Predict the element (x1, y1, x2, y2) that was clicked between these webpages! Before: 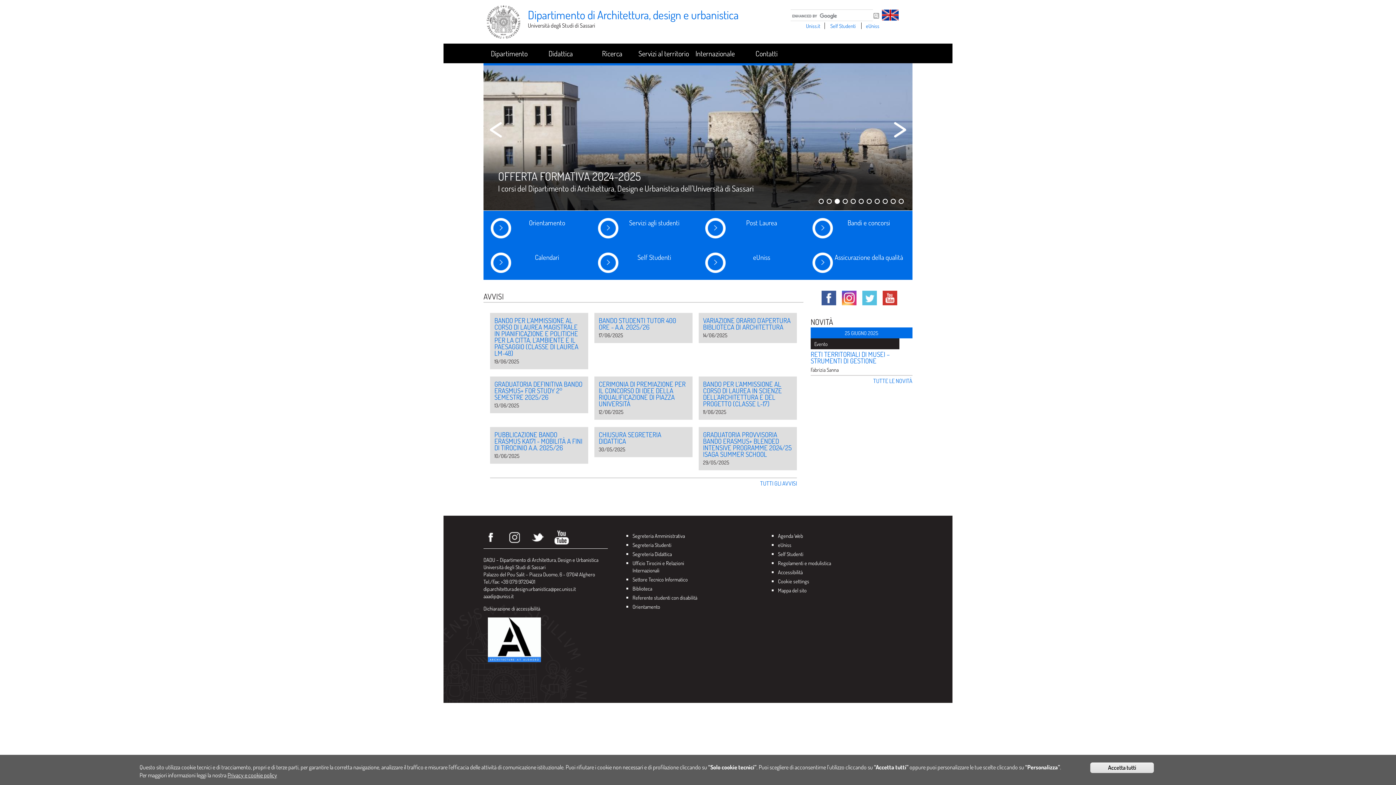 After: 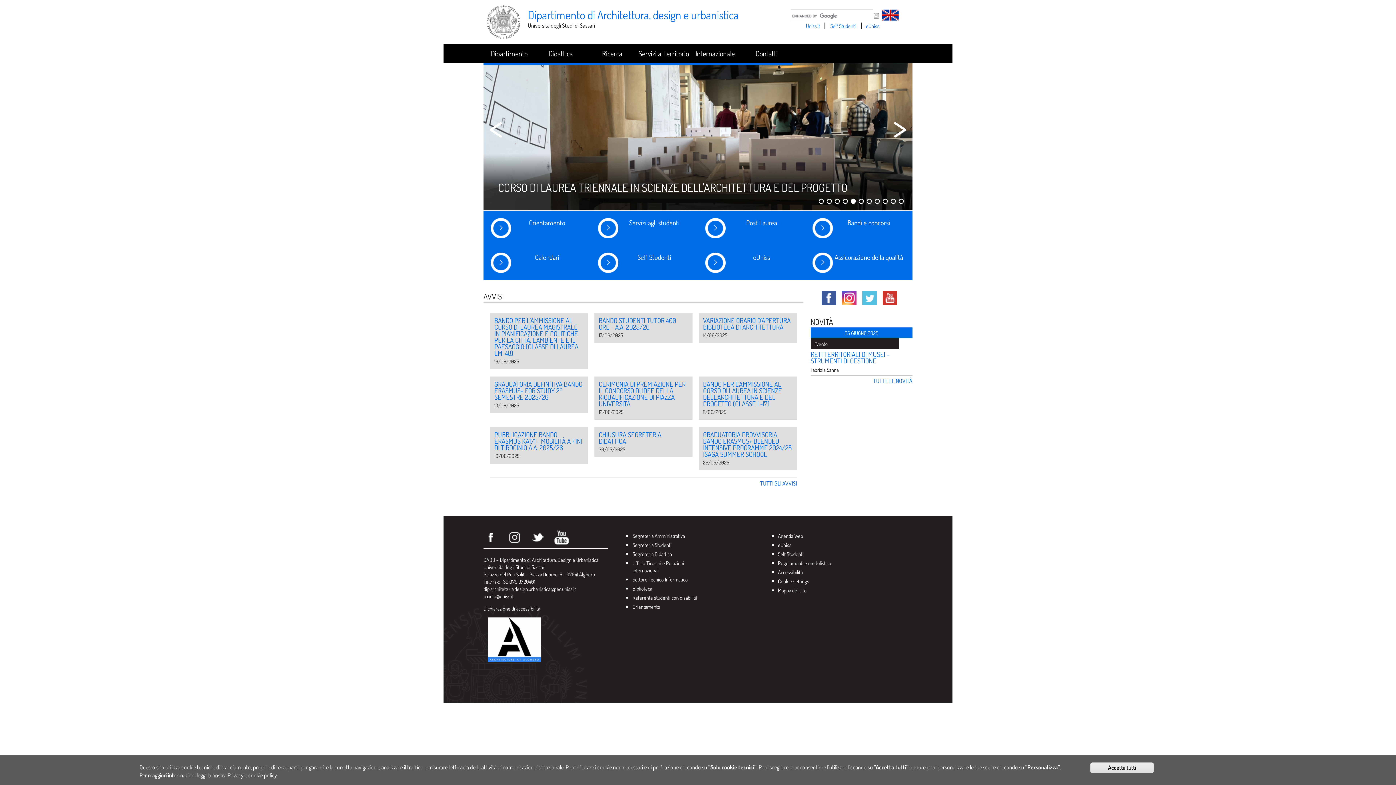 Action: bbox: (554, 530, 569, 545) label: Youtube